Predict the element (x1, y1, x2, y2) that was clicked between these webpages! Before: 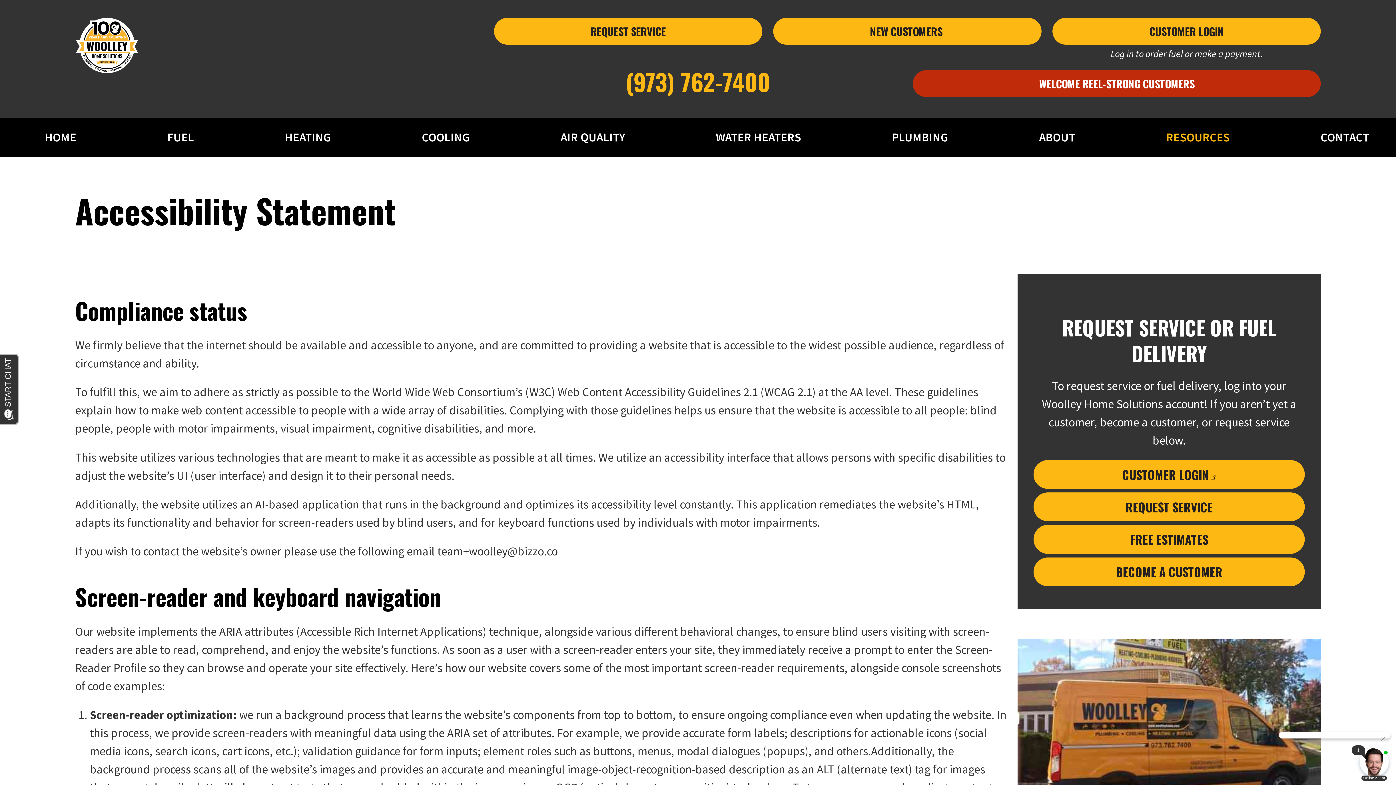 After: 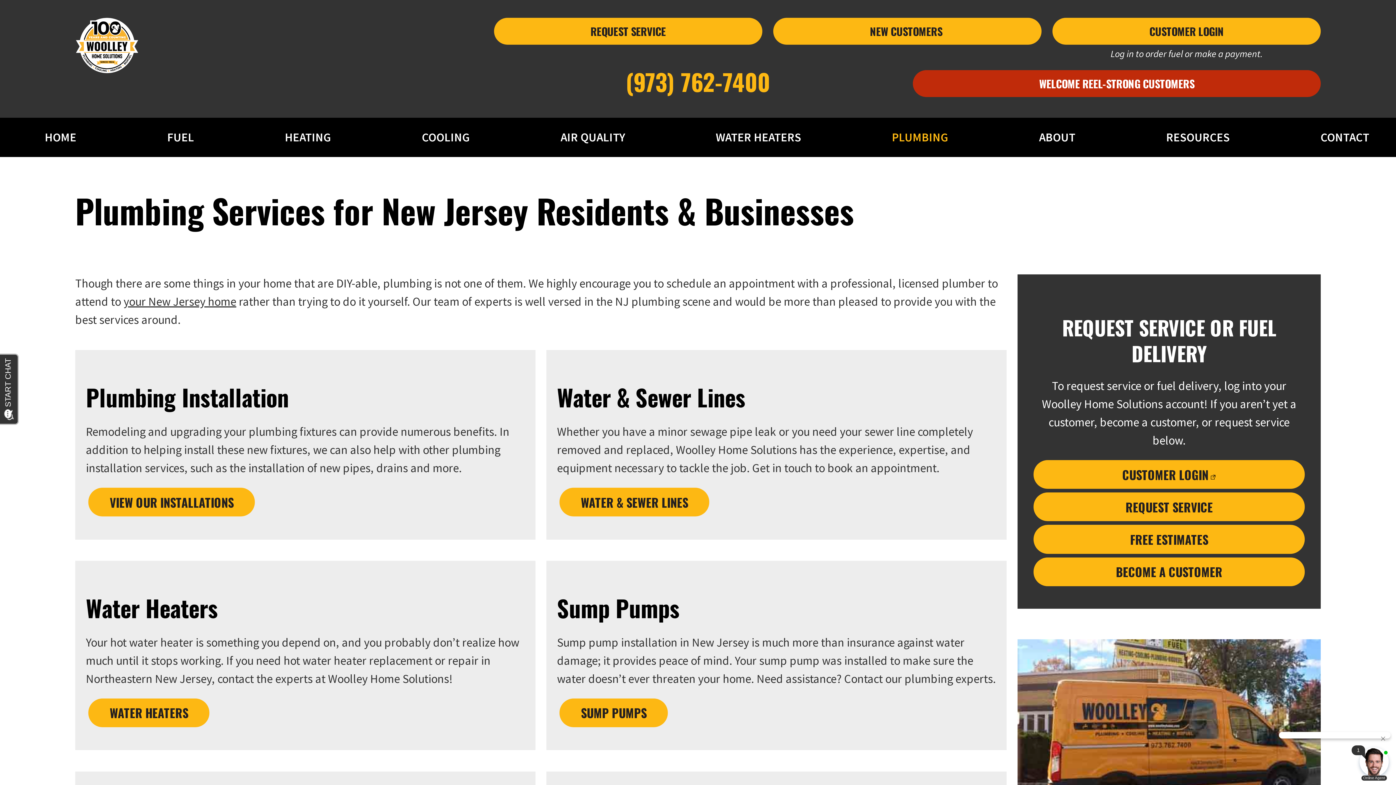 Action: label: PLUMBING bbox: (886, 123, 953, 151)